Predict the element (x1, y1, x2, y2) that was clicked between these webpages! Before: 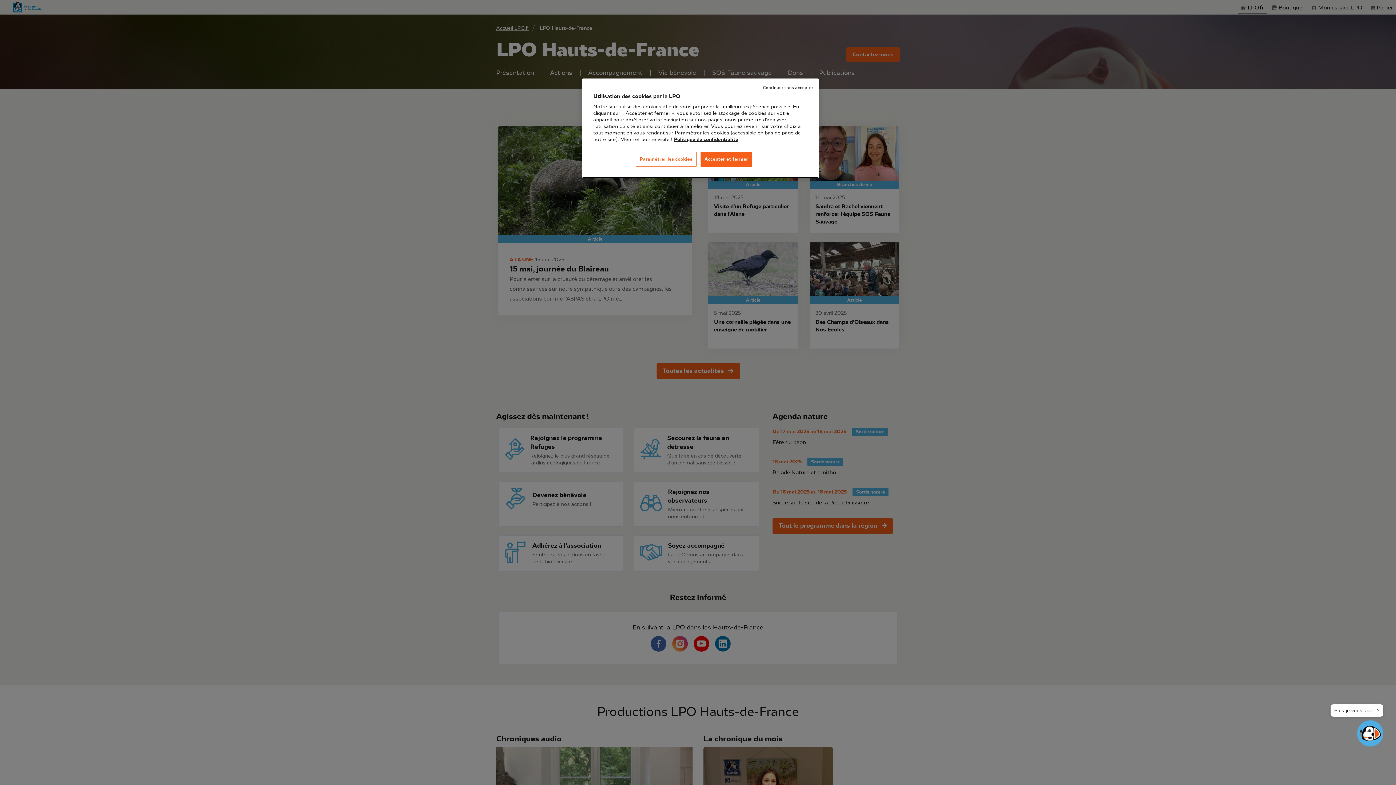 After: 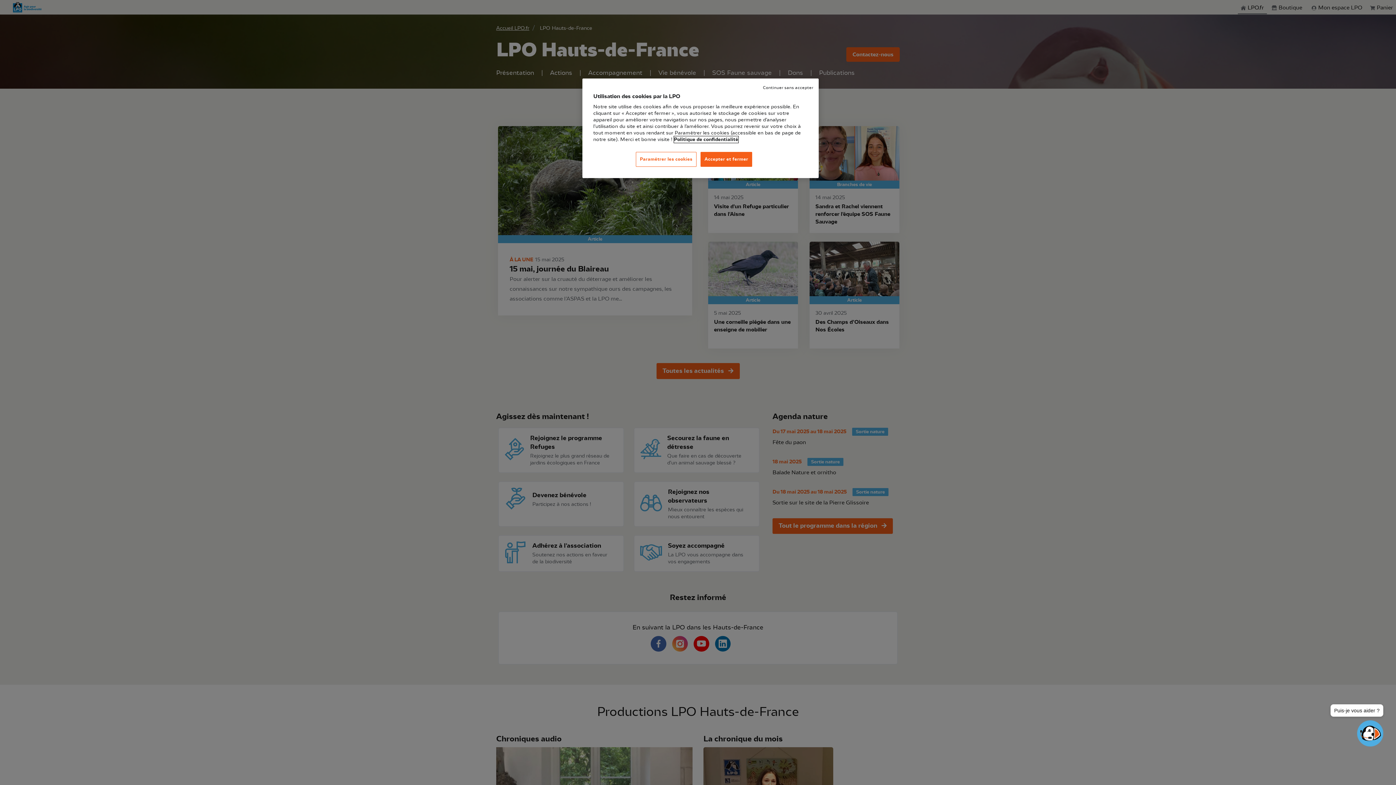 Action: label: Pour en savoir plus sur la protection de votre vie privée, s'ouvre dans un nouvel onglet bbox: (674, 136, 738, 142)